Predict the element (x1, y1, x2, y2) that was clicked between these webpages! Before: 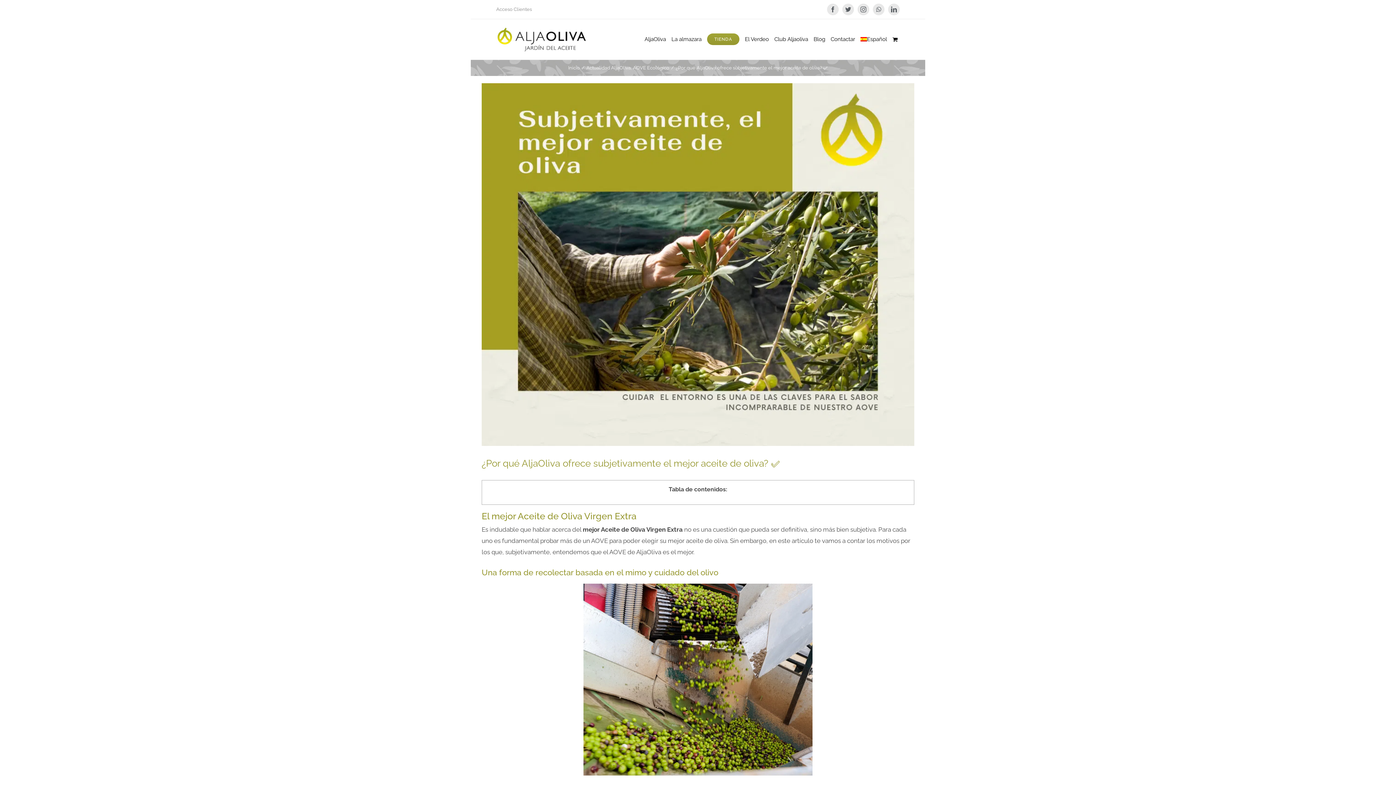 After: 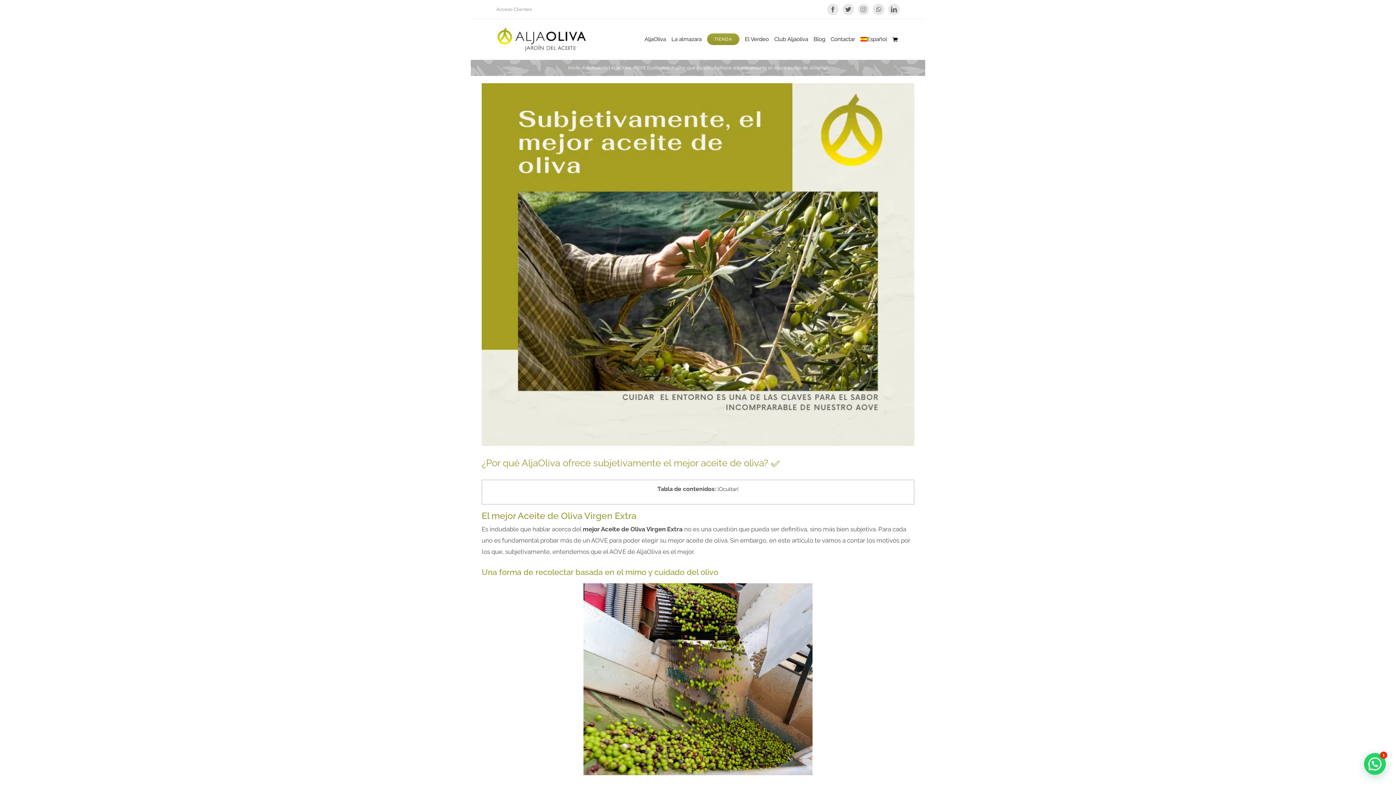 Action: label: Instagram bbox: (857, 3, 869, 15)